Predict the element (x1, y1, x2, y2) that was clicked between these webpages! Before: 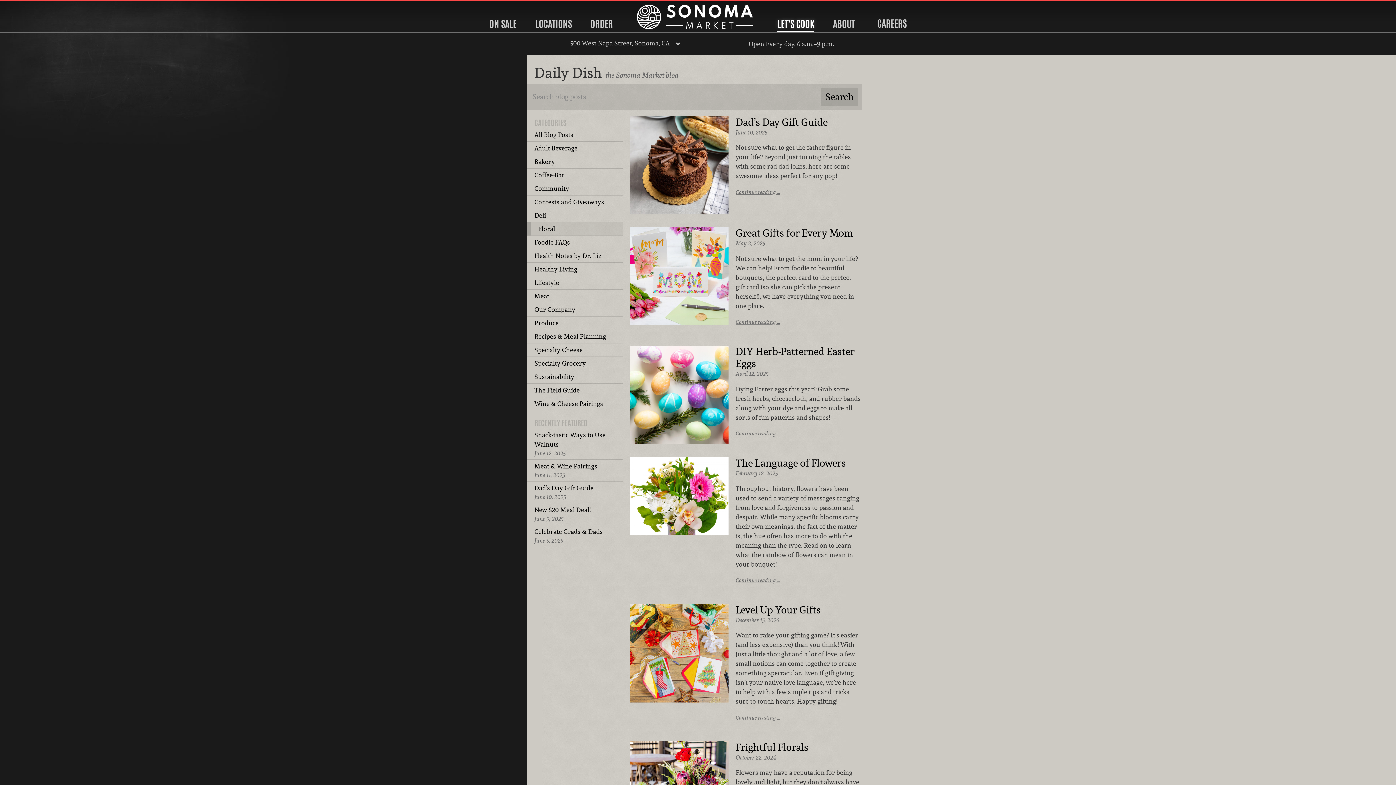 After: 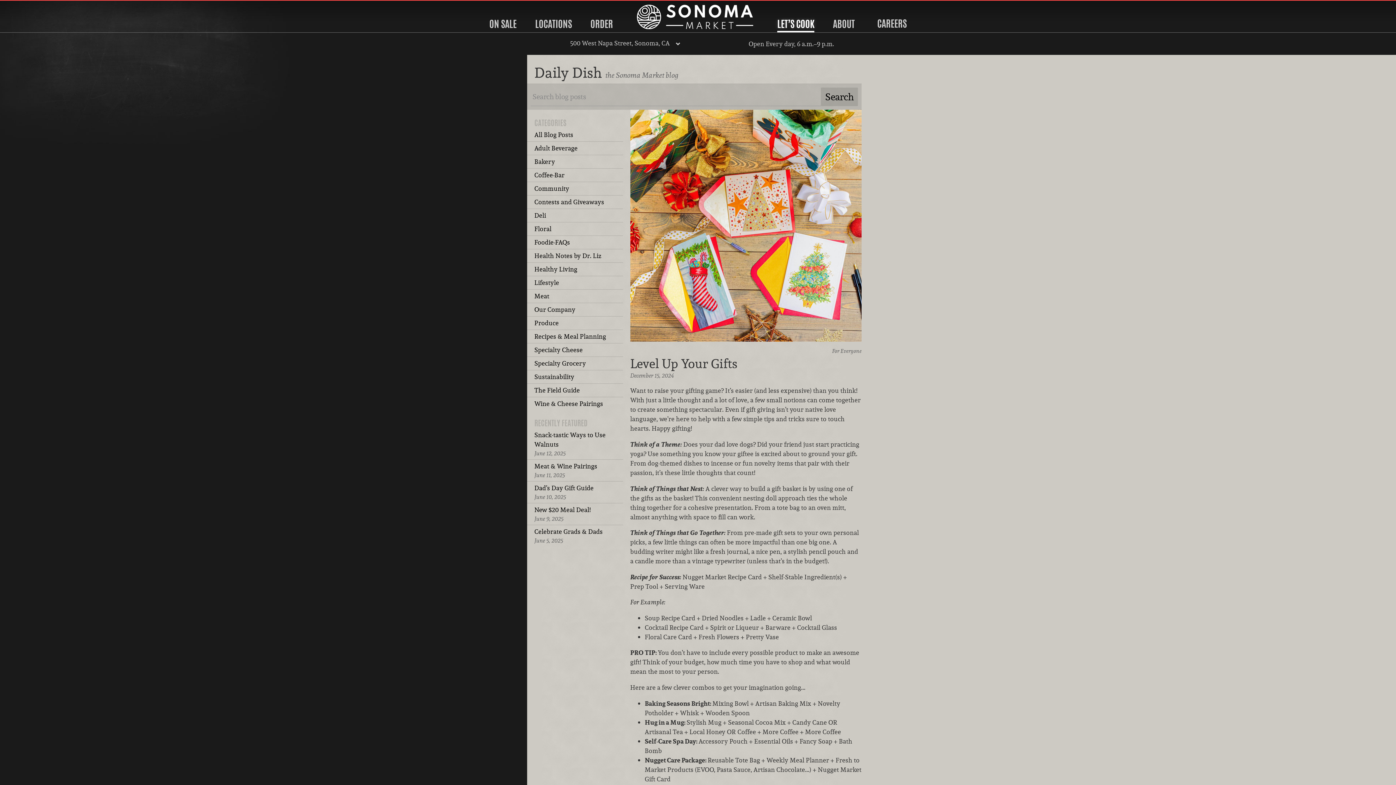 Action: bbox: (735, 714, 780, 721) label: Continue reading …